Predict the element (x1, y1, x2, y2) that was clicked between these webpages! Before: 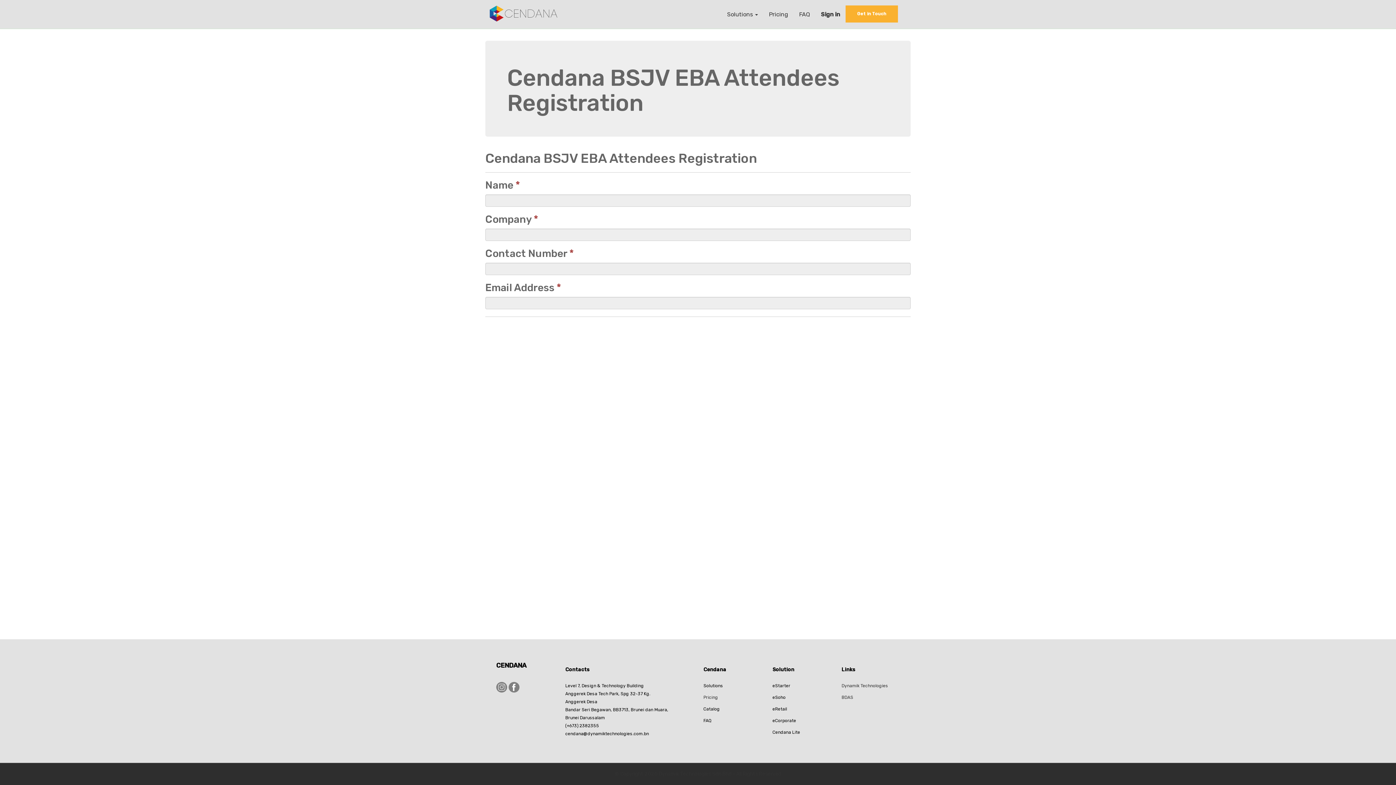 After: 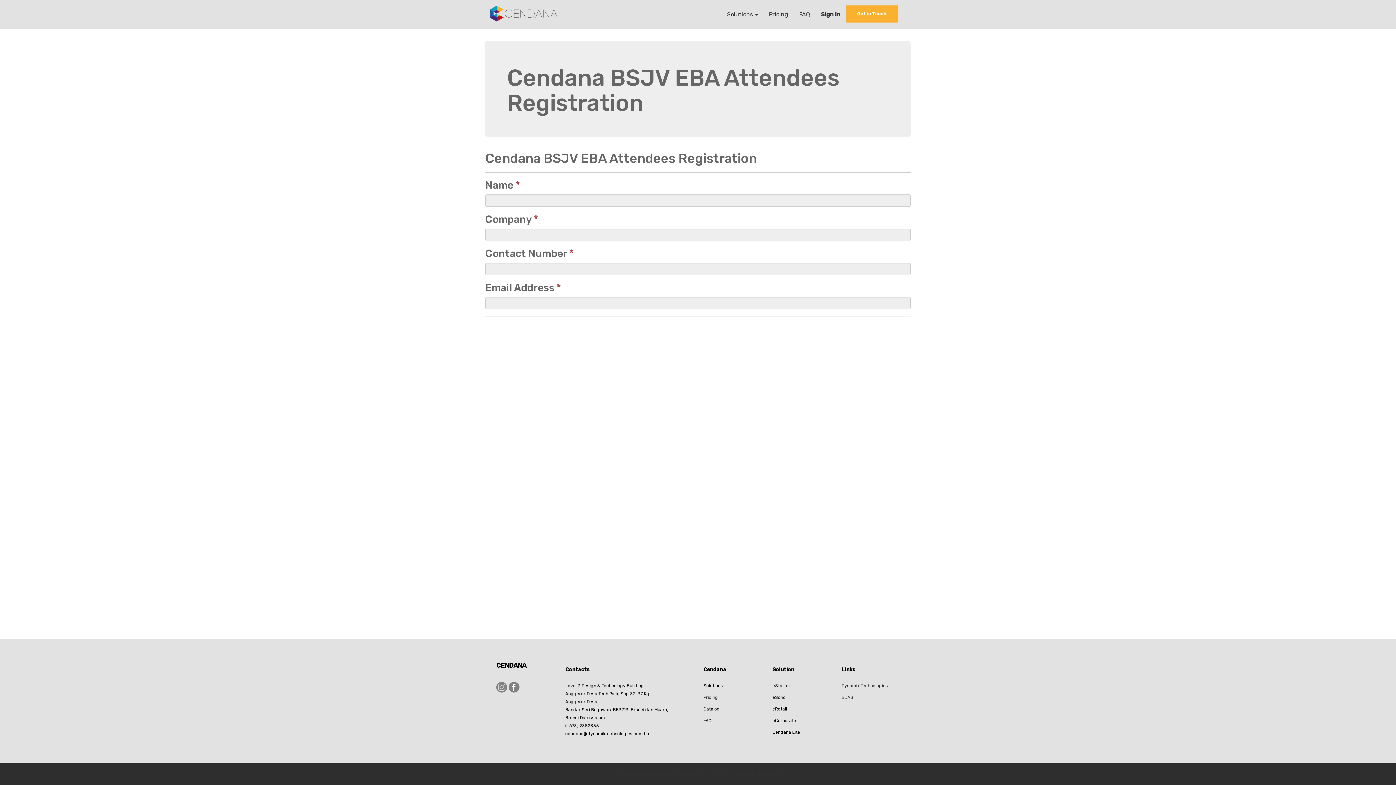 Action: label: Catalog bbox: (703, 705, 720, 712)